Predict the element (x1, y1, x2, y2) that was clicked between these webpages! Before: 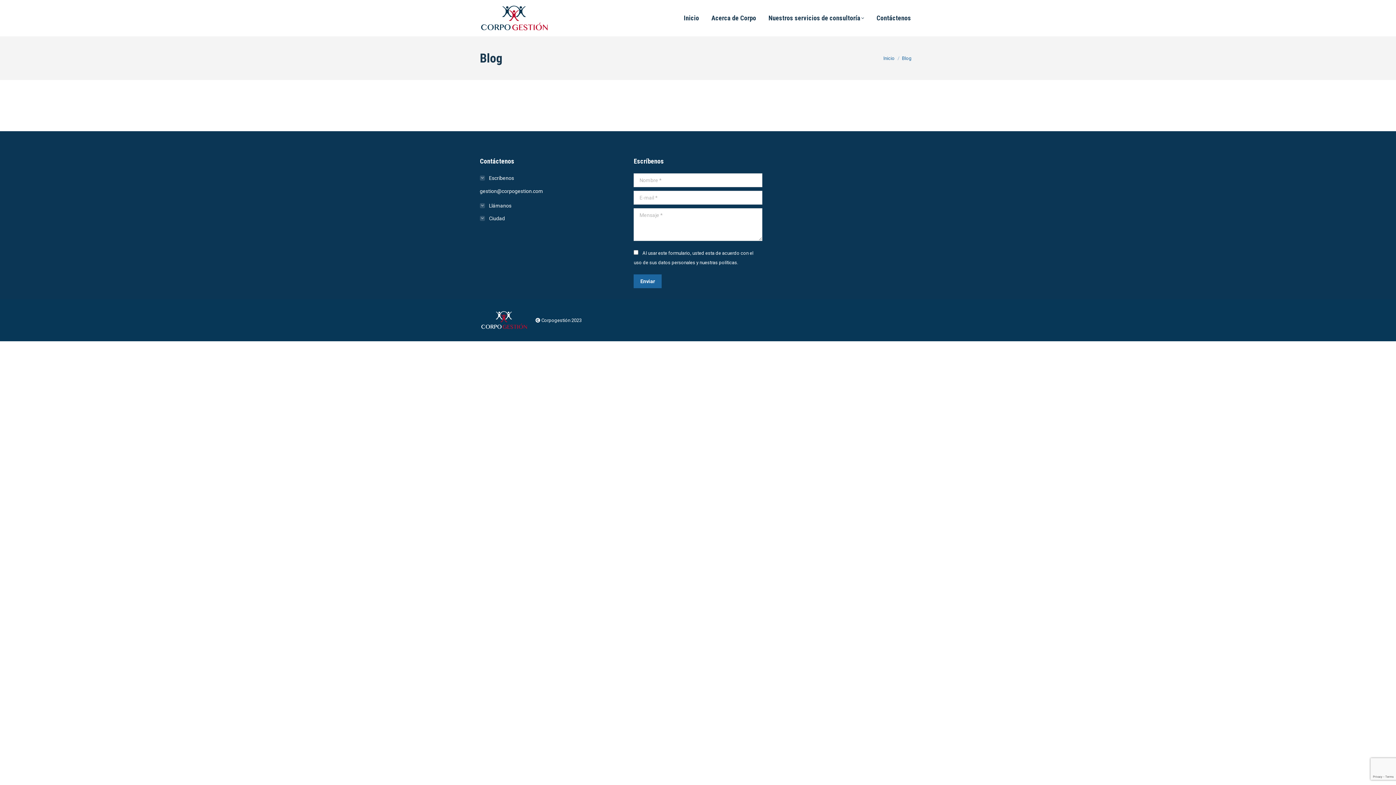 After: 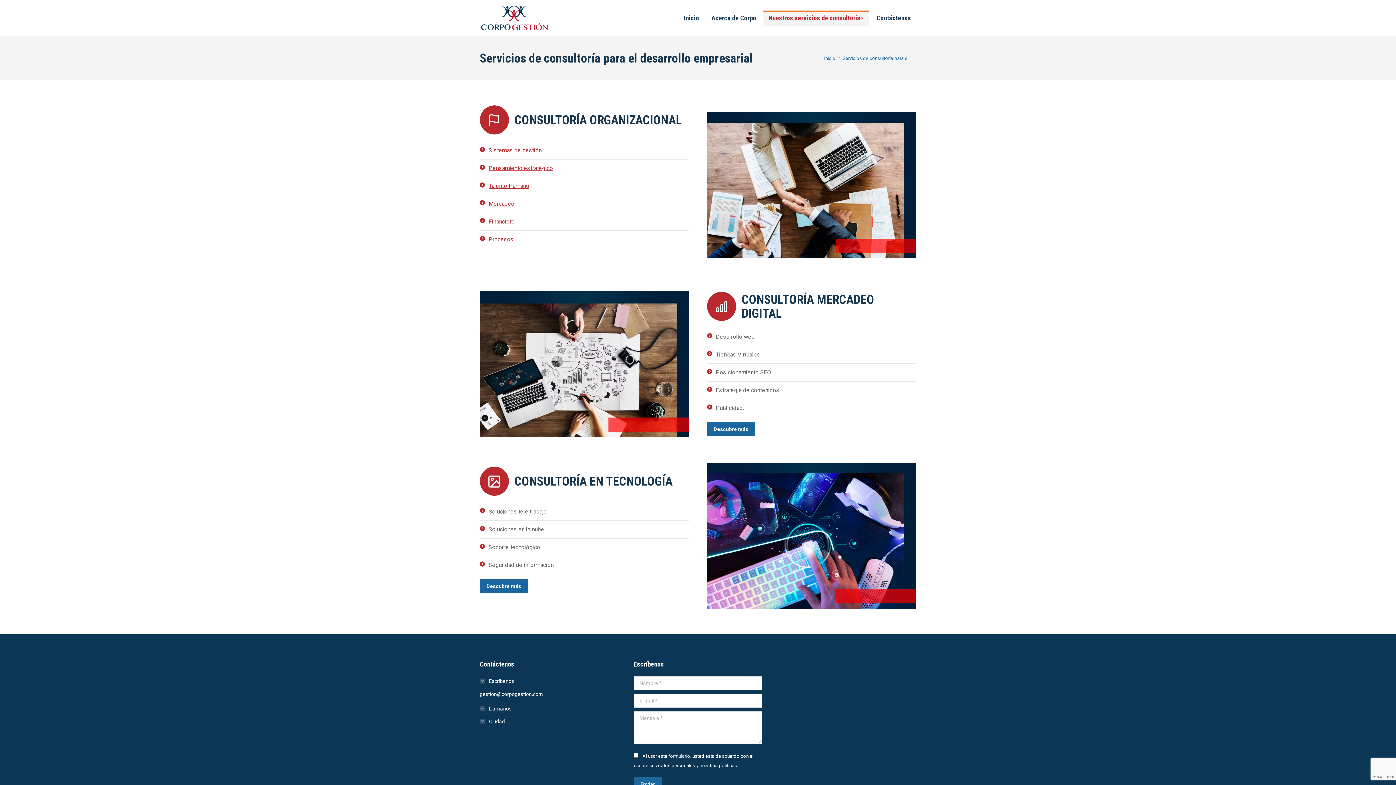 Action: bbox: (763, 10, 869, 25) label: Nuestros servicios de consultoría